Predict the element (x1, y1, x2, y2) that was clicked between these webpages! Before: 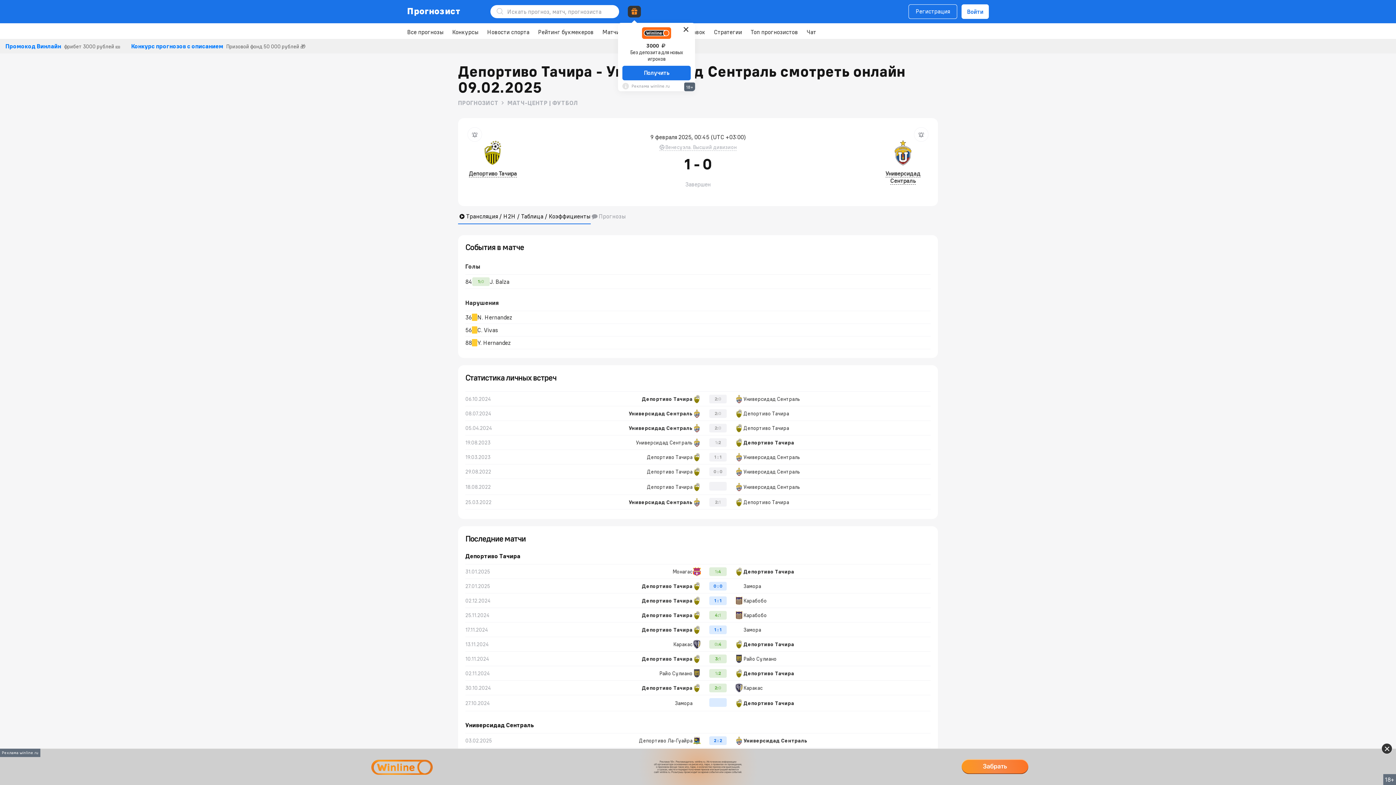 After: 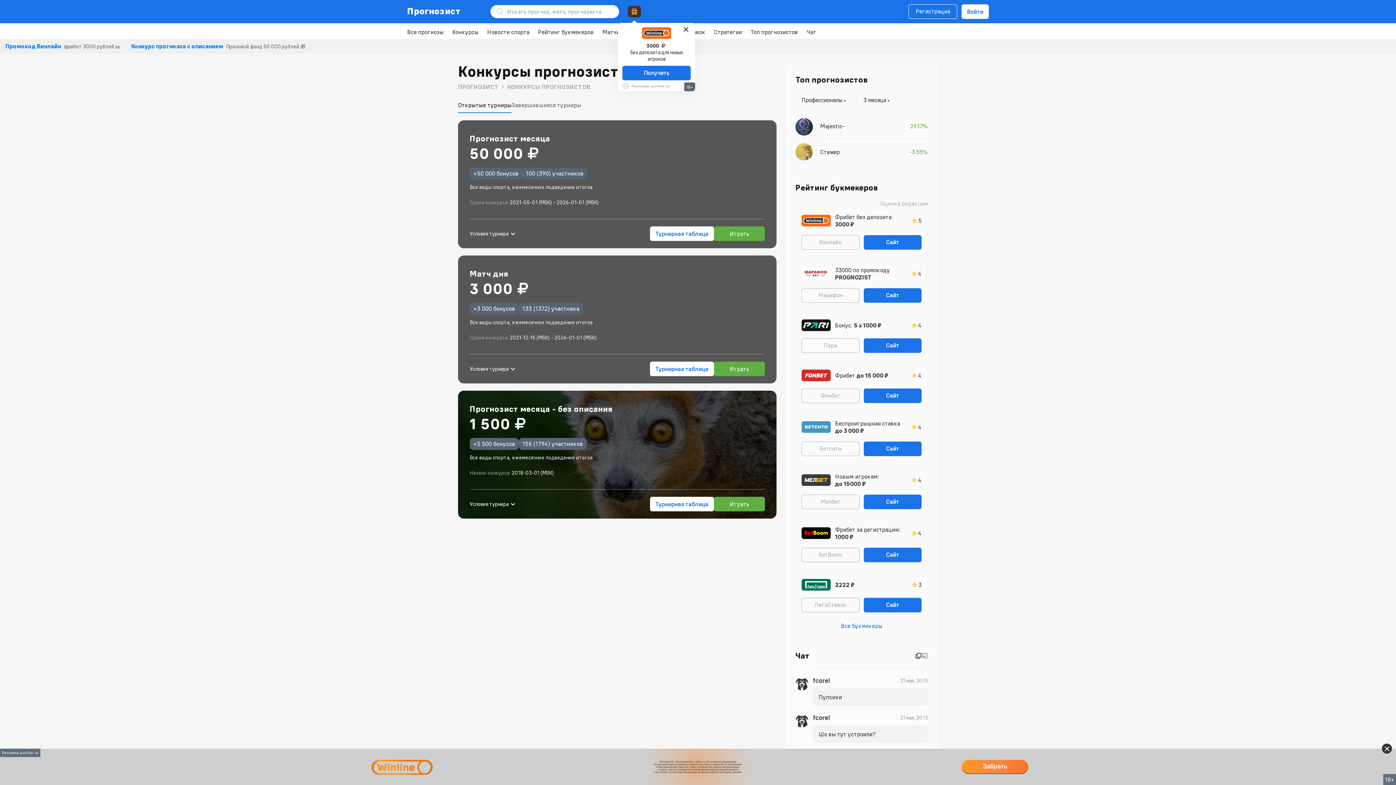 Action: label: Конкурсы bbox: (452, 28, 478, 35)